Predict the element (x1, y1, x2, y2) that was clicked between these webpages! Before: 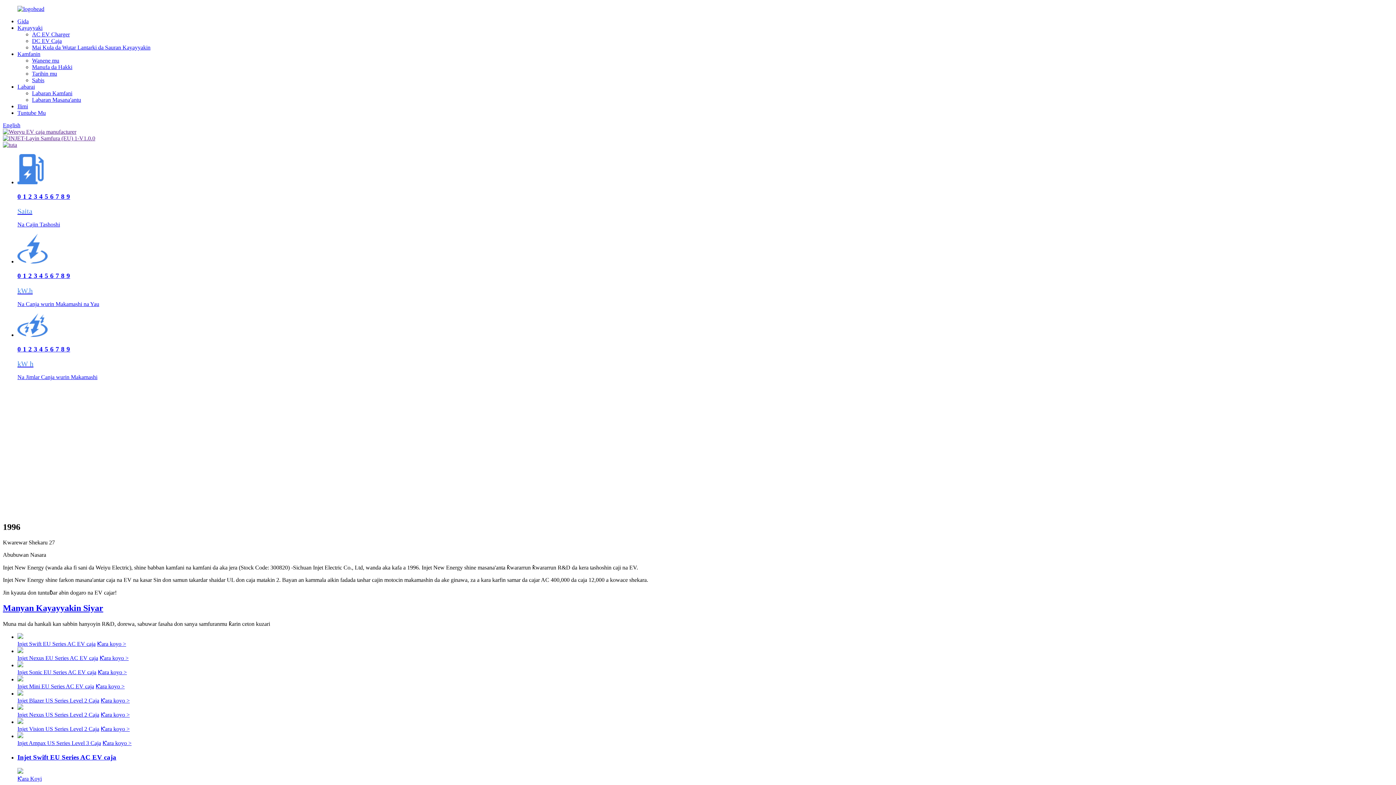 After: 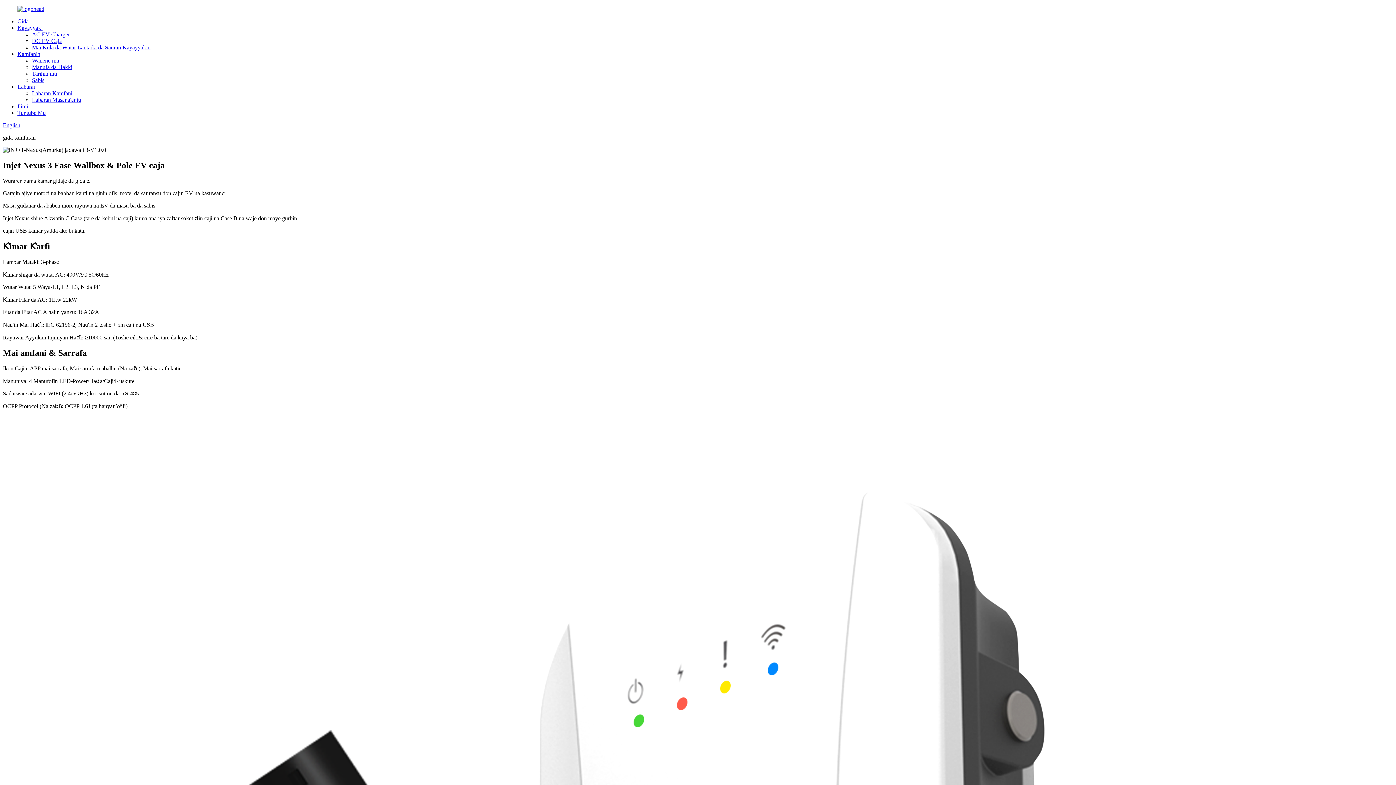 Action: label: Ƙara koyo > bbox: (99, 655, 128, 661)